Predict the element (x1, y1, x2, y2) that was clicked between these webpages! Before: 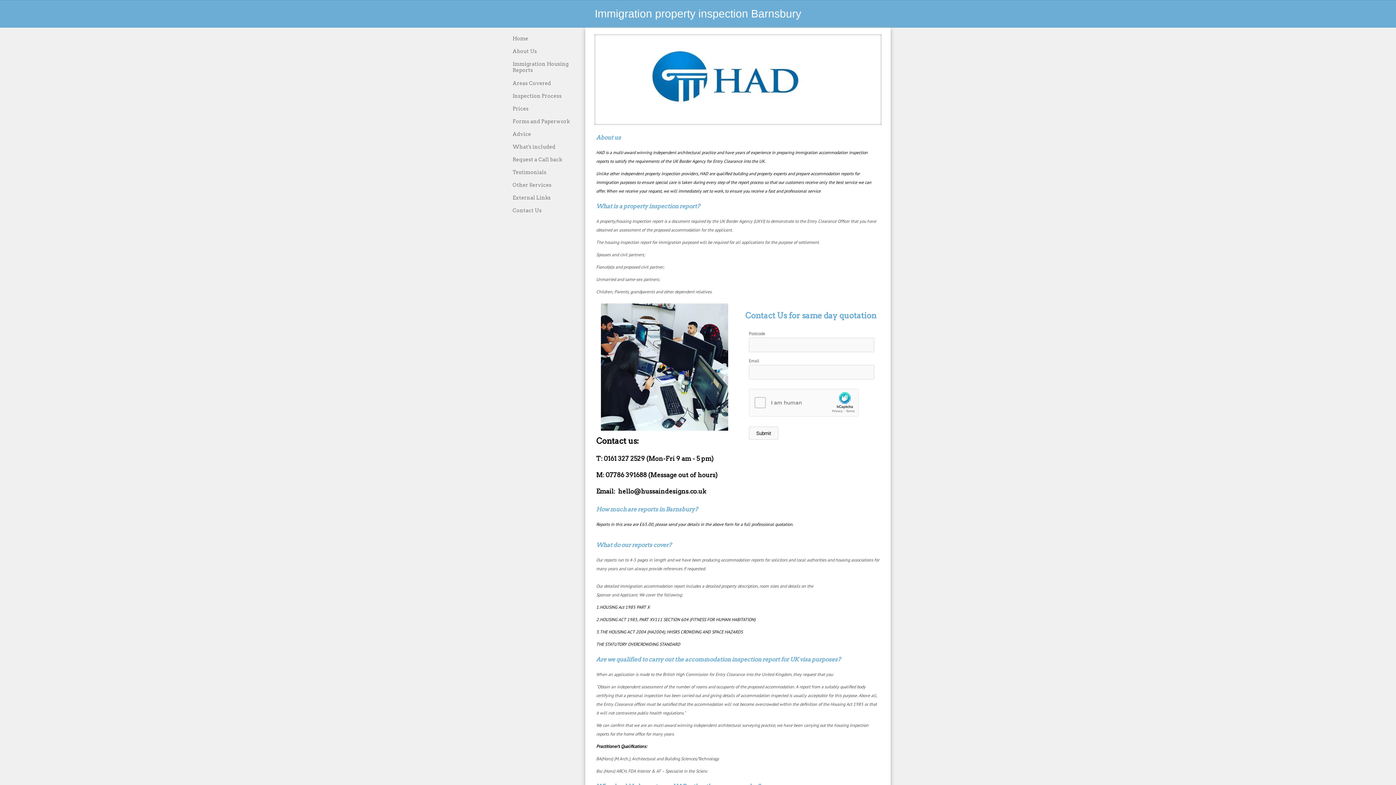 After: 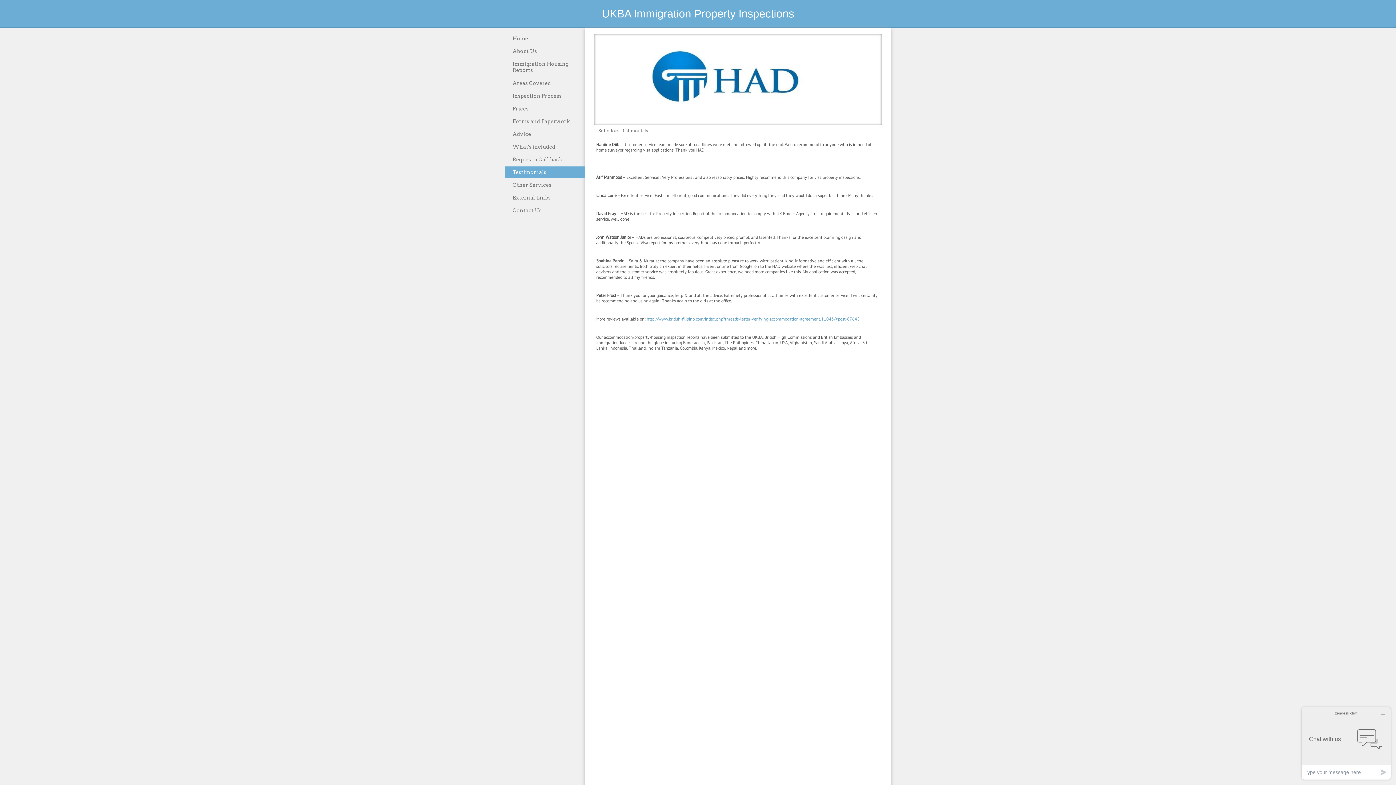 Action: label: Testimonials bbox: (512, 169, 546, 175)